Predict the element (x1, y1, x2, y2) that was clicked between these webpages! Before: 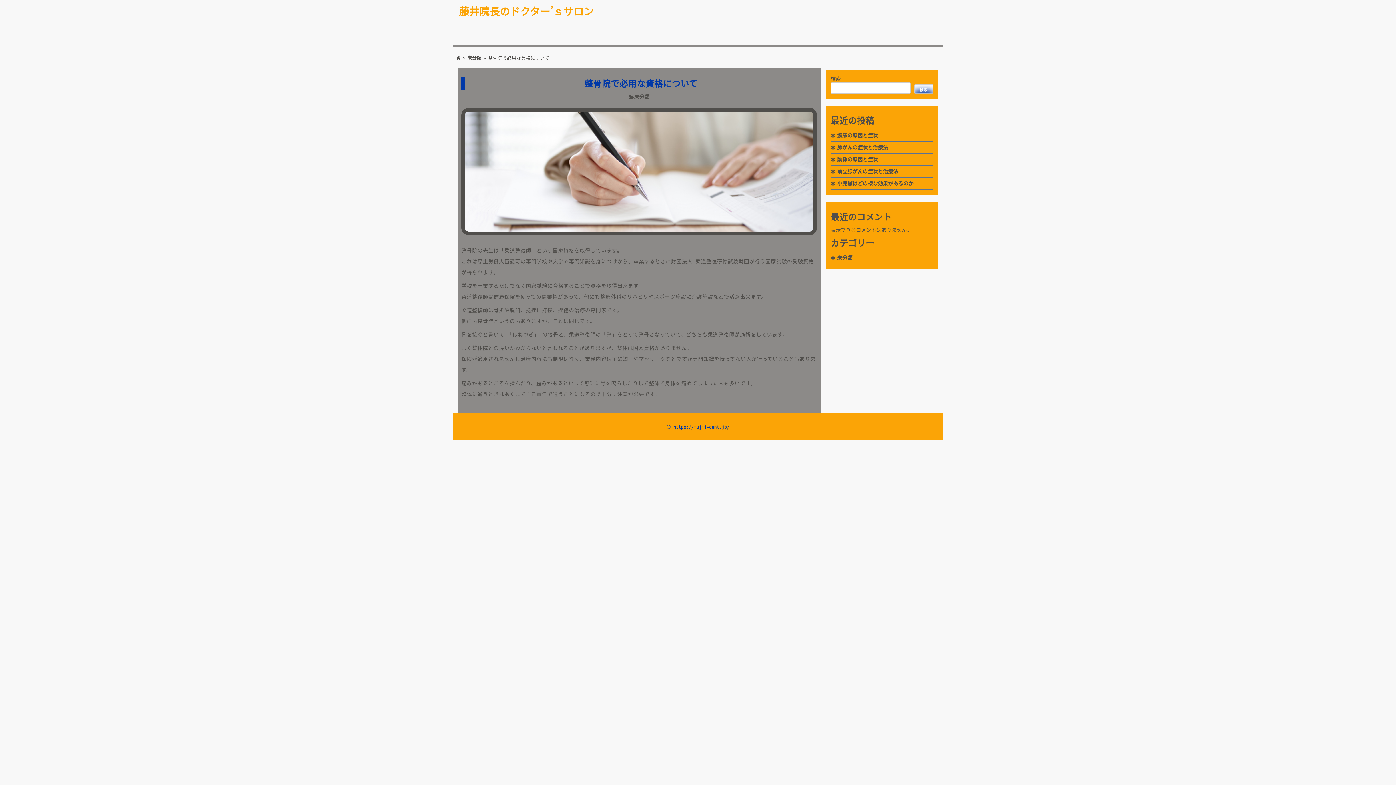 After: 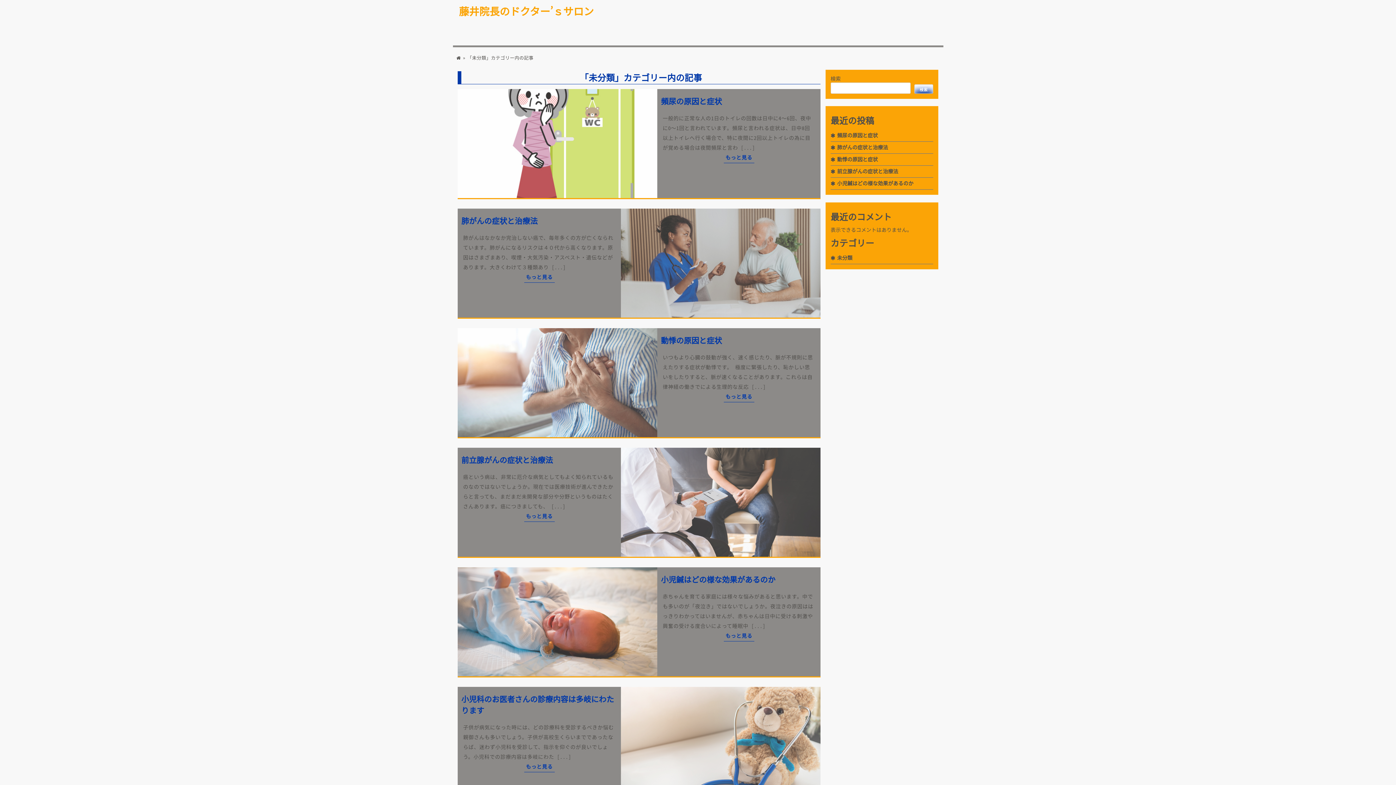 Action: label: 未分類 bbox: (467, 54, 481, 61)